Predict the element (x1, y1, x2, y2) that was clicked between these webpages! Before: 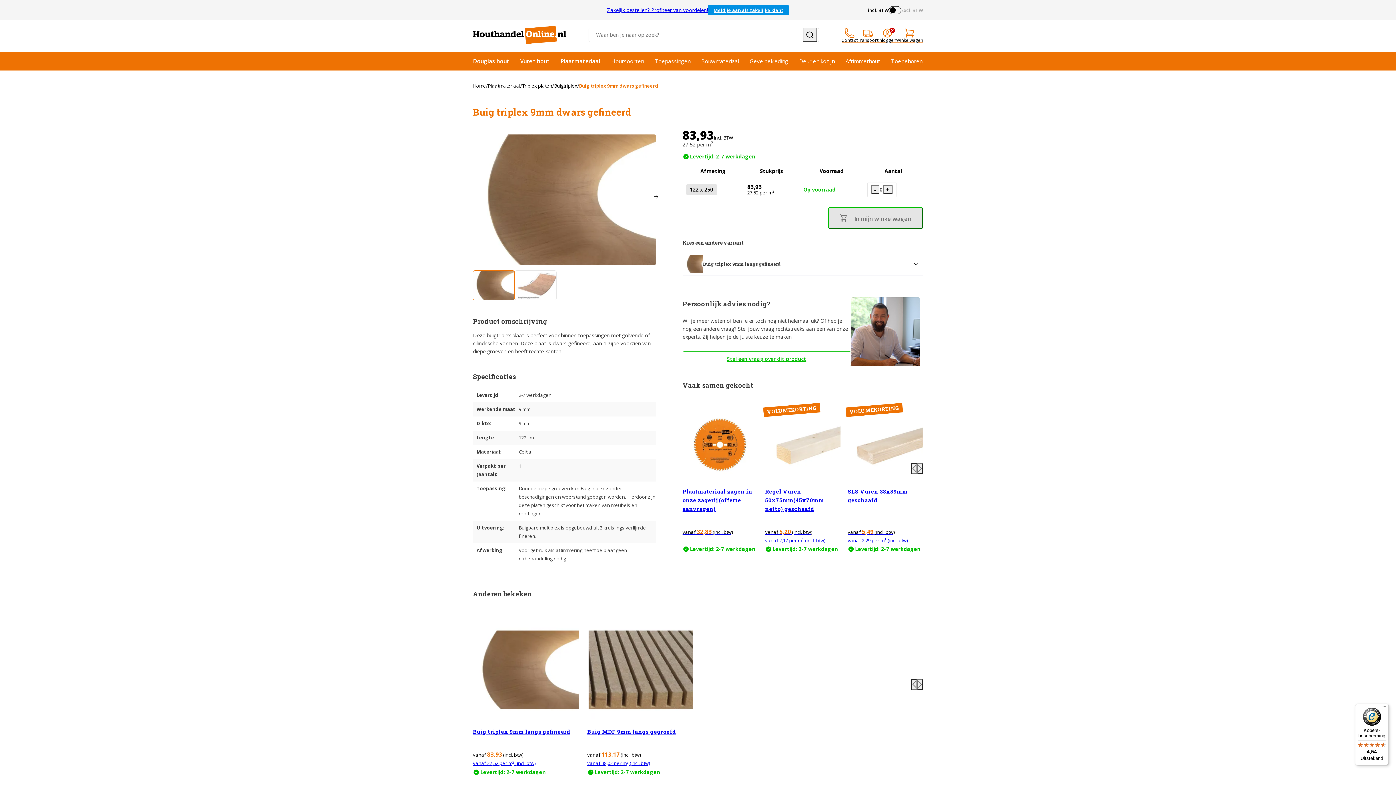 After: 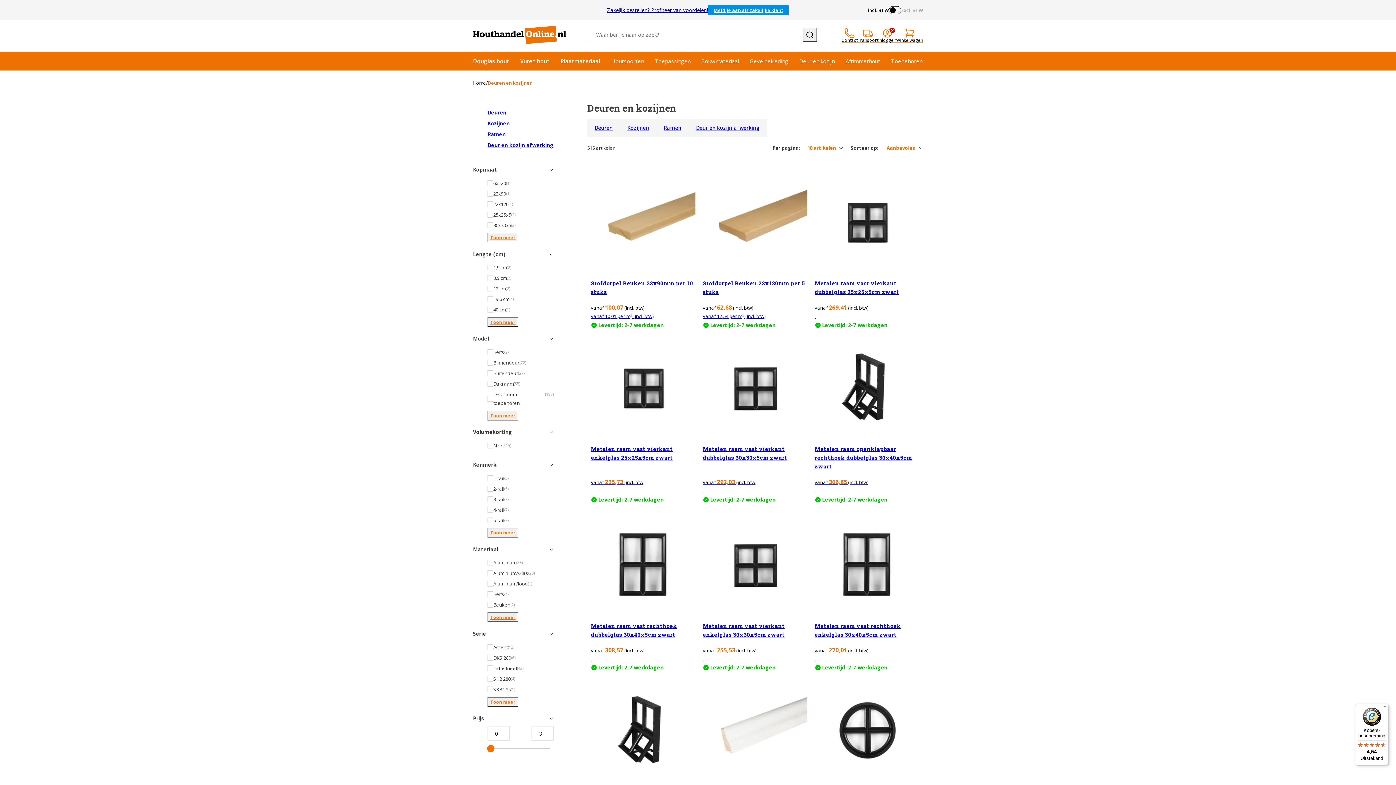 Action: bbox: (793, 51, 840, 70) label: Deur en kozijn